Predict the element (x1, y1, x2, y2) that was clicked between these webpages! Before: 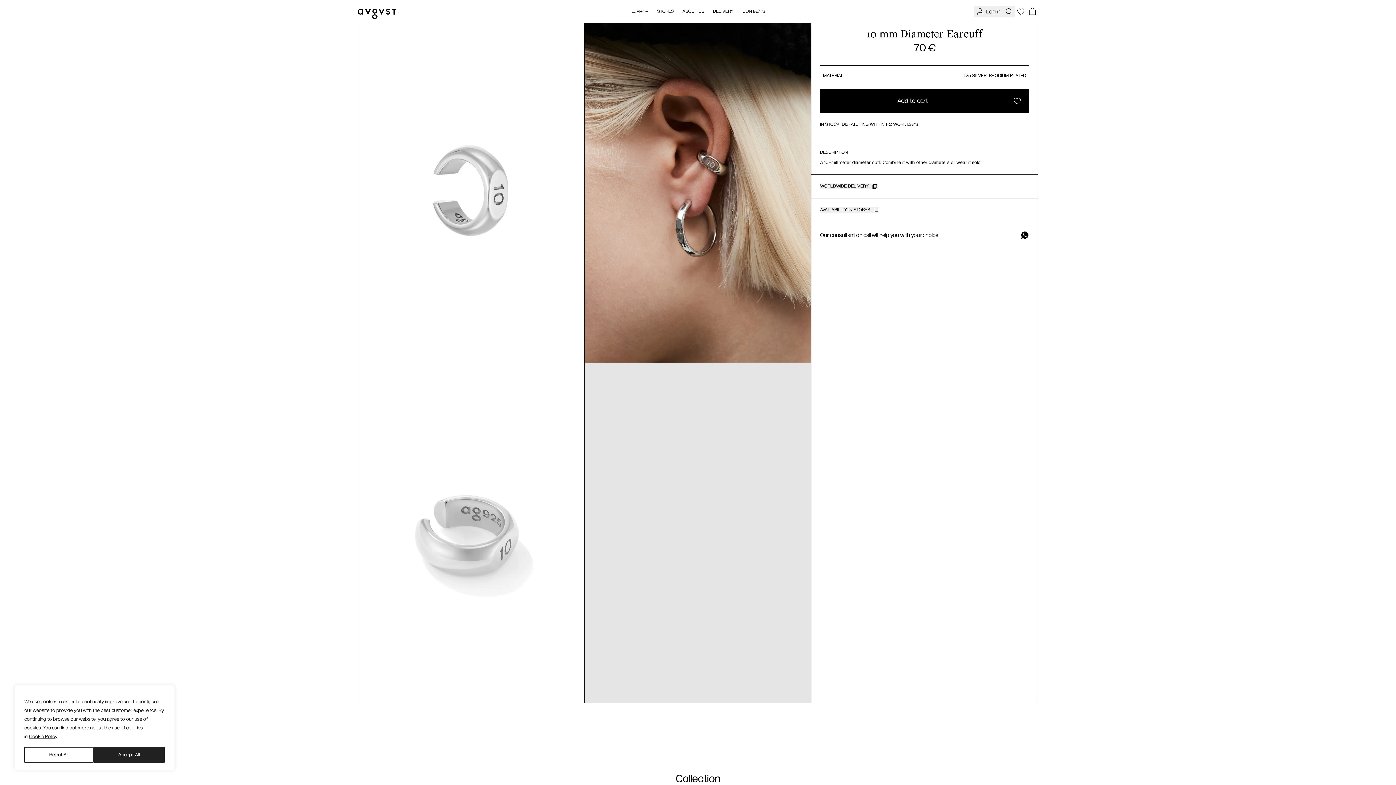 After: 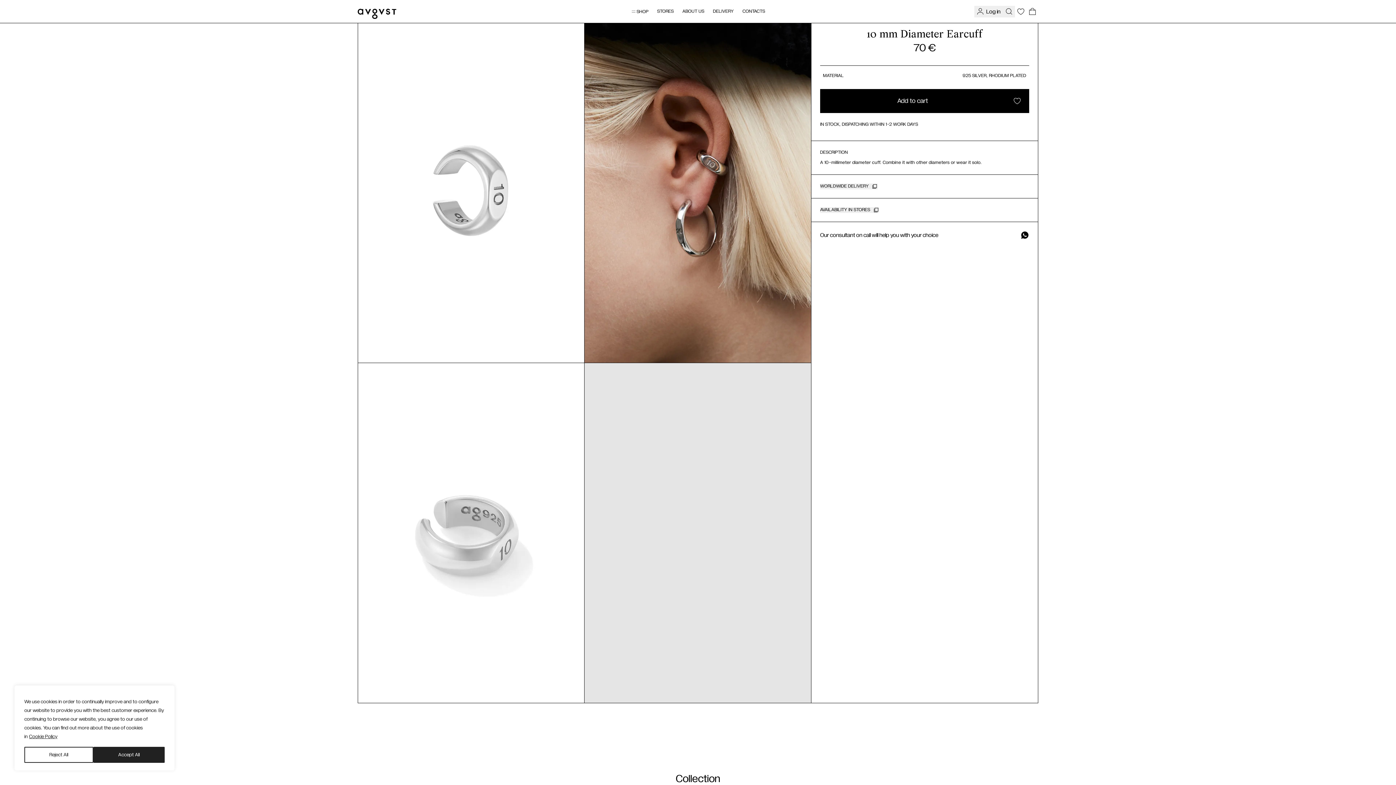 Action: bbox: (1015, 5, 1026, 17)